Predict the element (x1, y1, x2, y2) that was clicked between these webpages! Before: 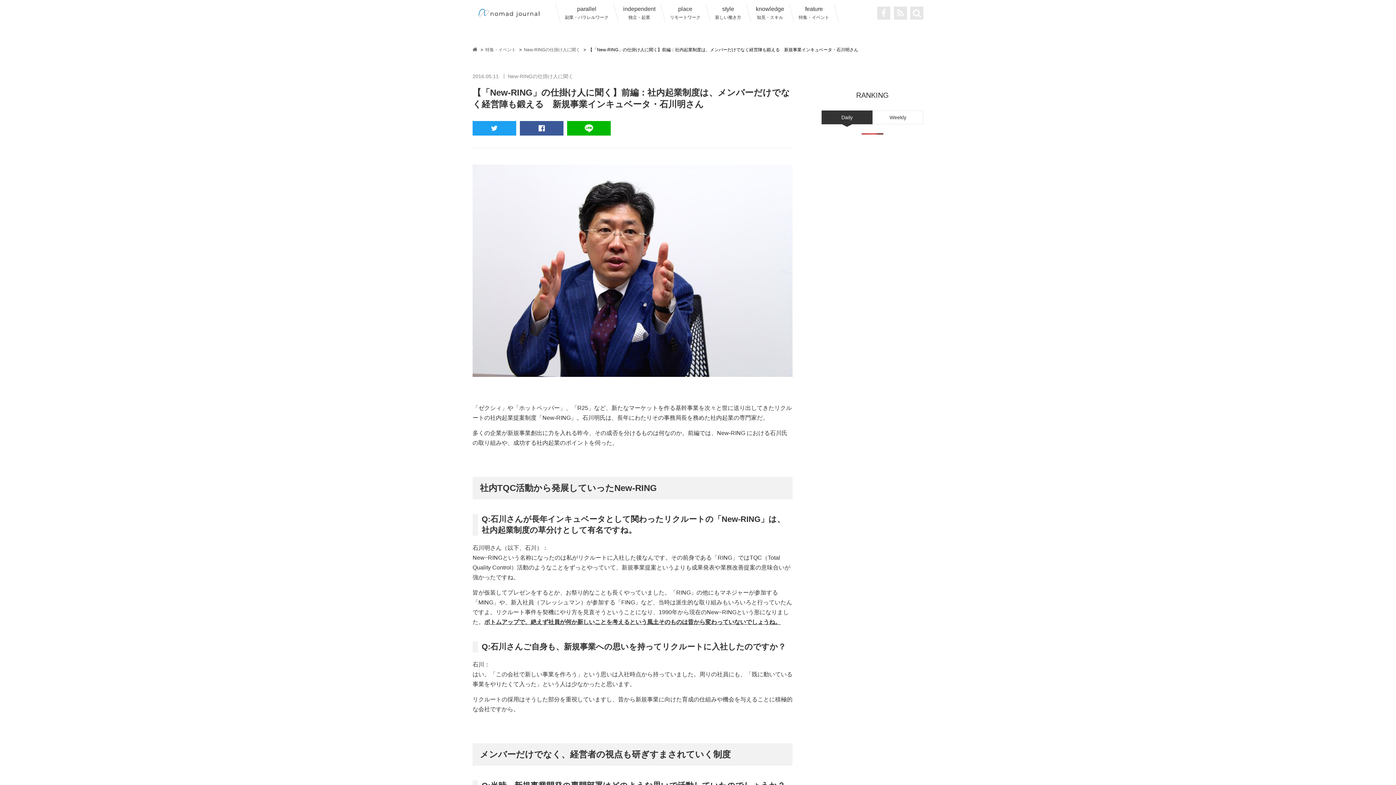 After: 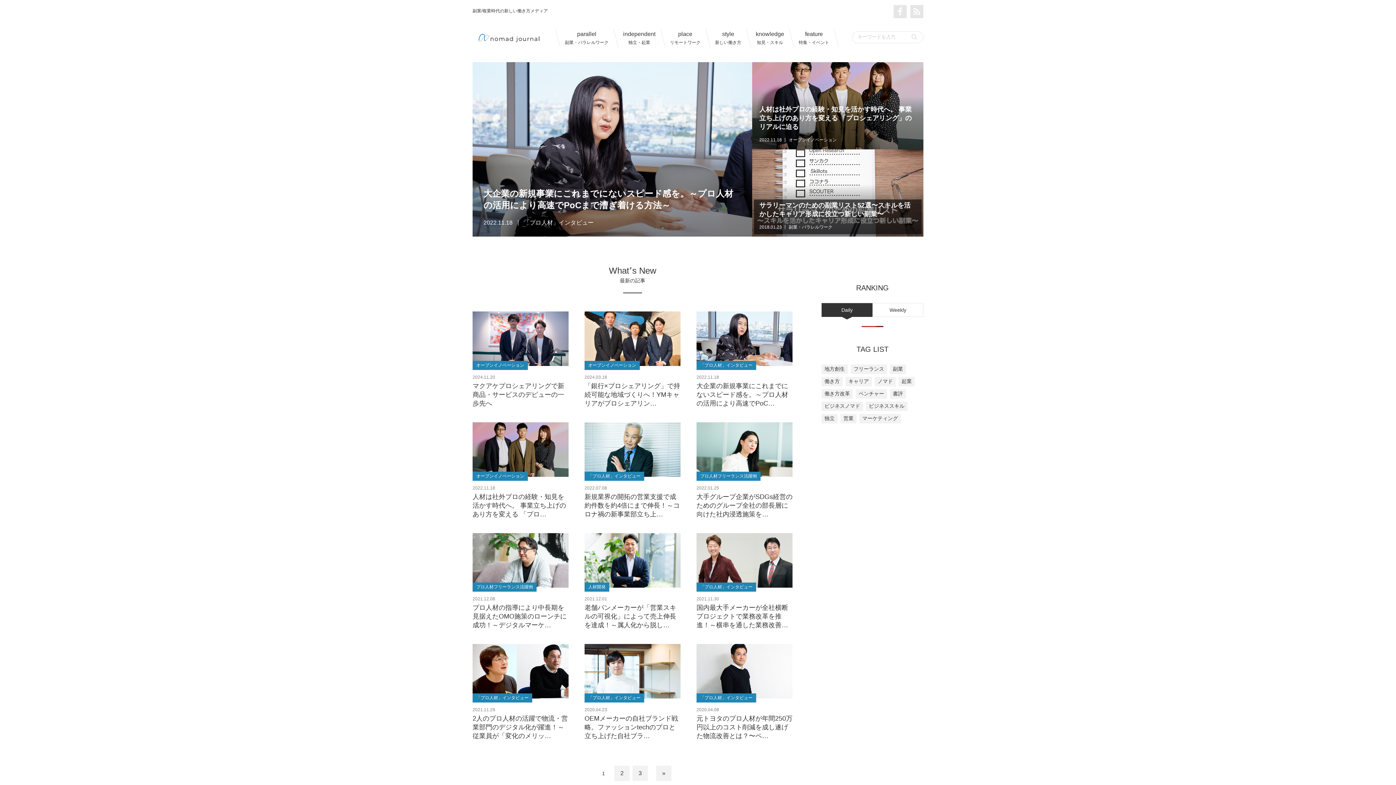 Action: bbox: (472, 46, 478, 52)